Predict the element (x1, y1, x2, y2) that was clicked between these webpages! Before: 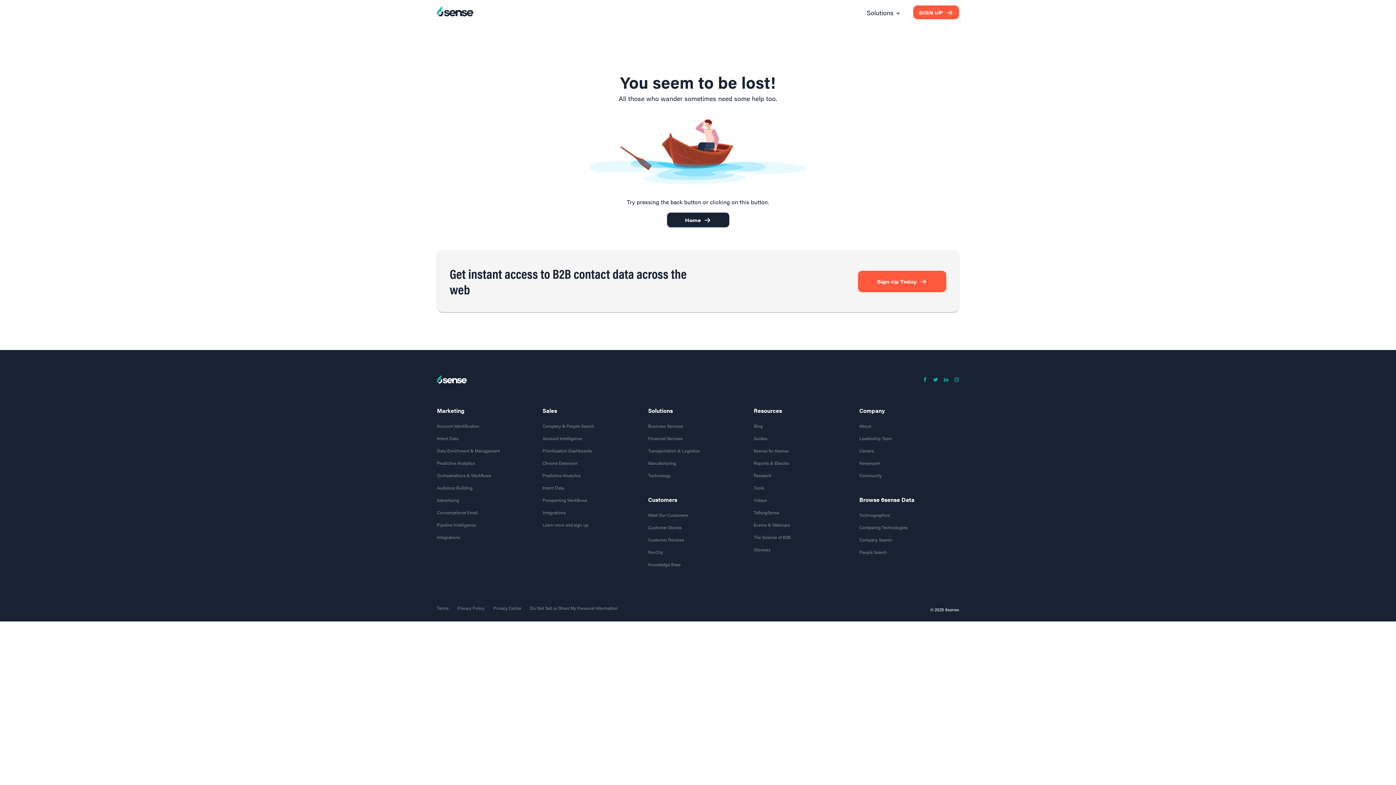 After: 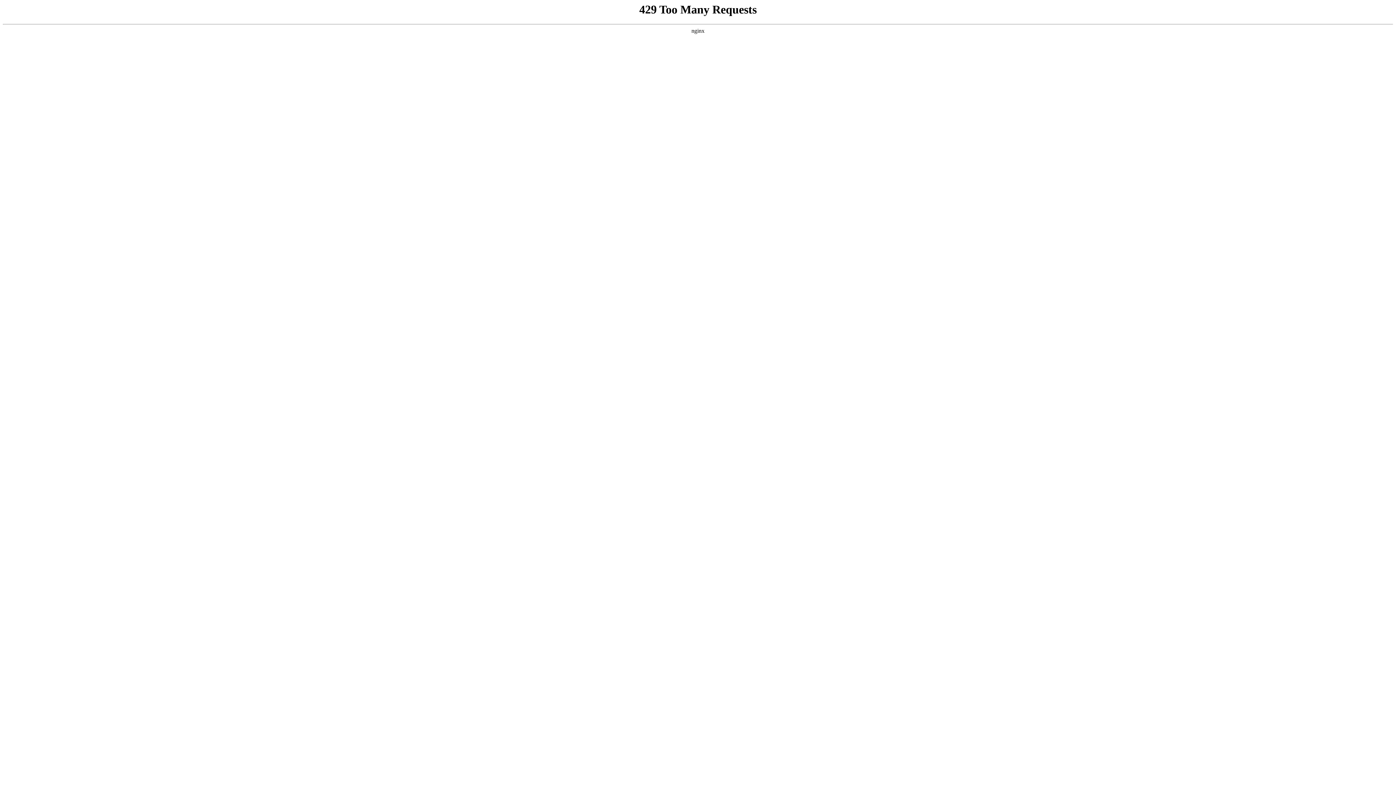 Action: bbox: (648, 407, 748, 414) label: Solutions